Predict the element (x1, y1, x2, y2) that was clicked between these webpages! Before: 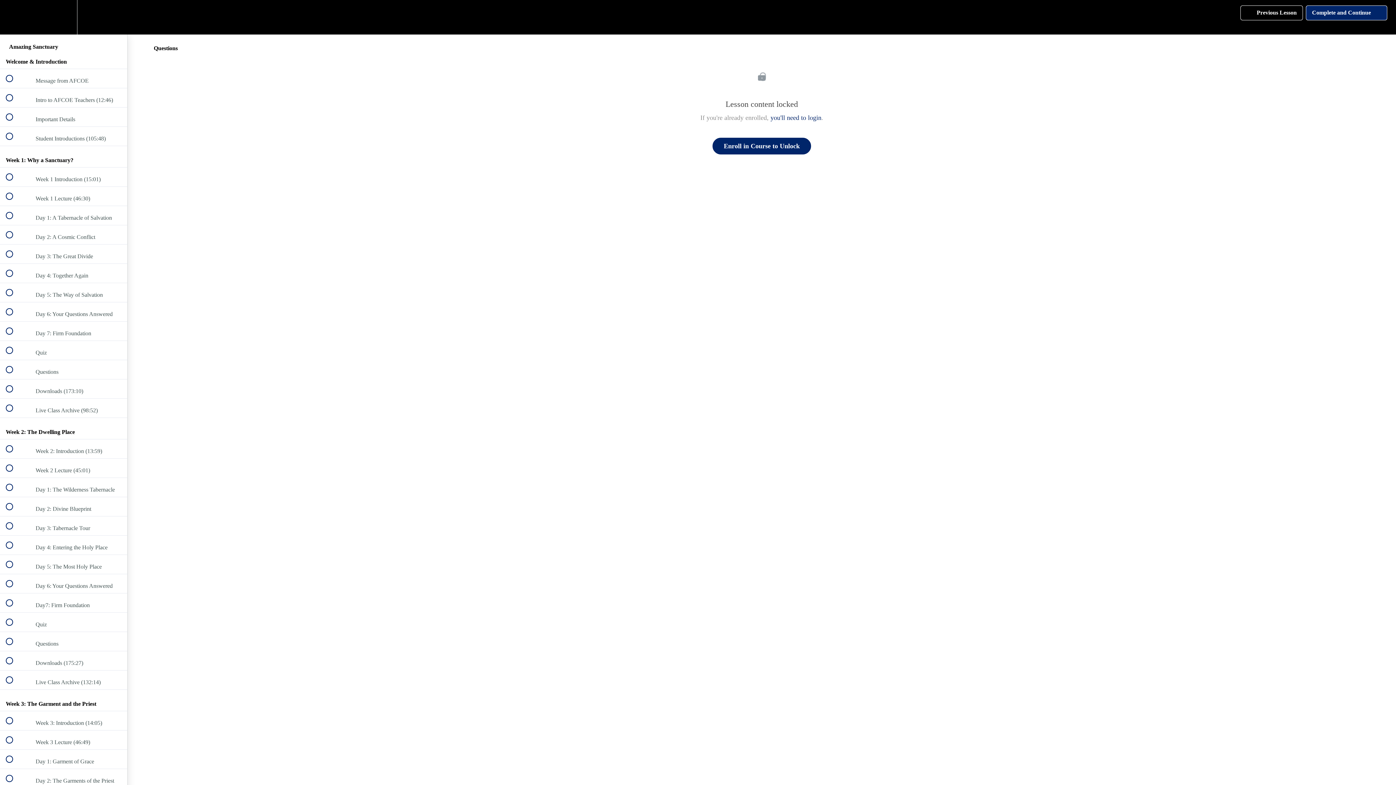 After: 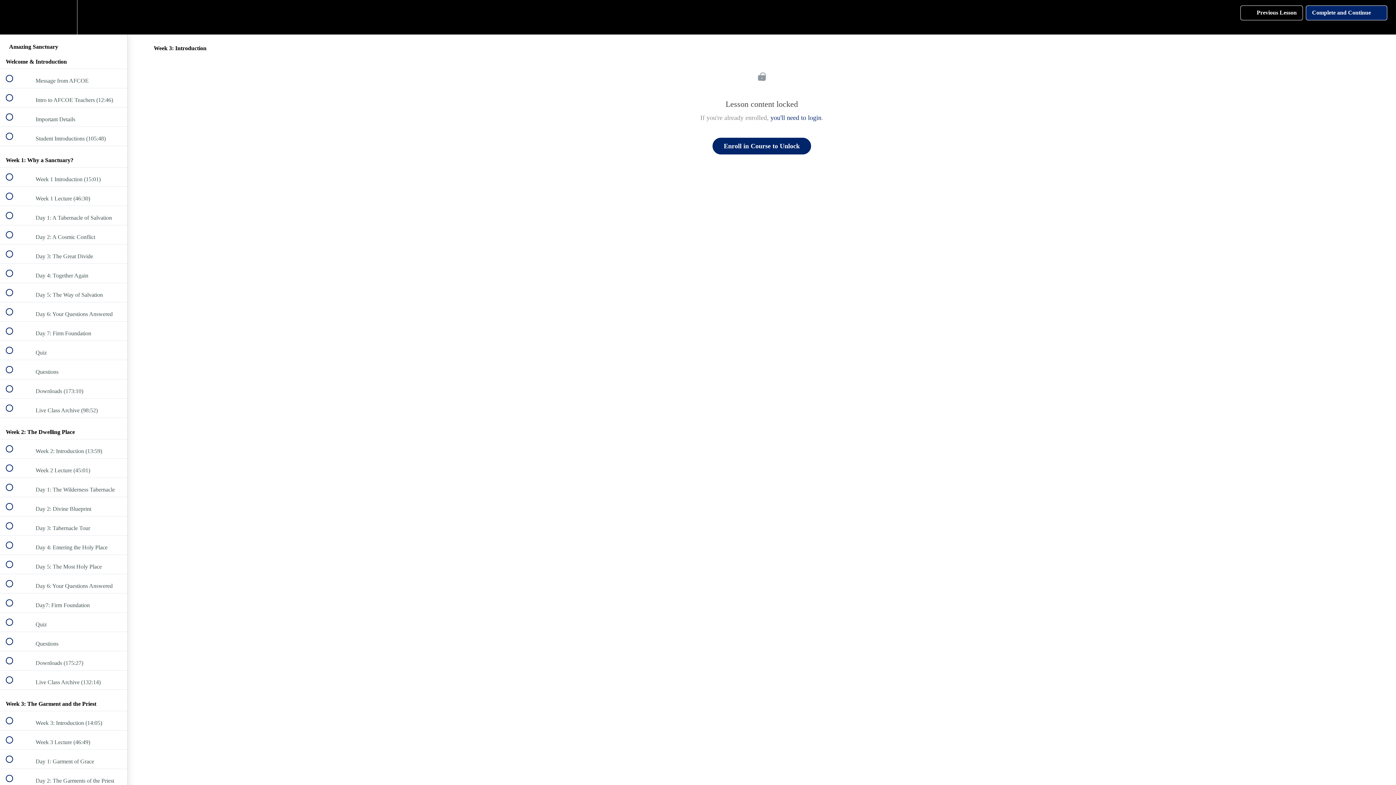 Action: label:  
 Week 3: Introduction (14:05) bbox: (0, 711, 127, 730)